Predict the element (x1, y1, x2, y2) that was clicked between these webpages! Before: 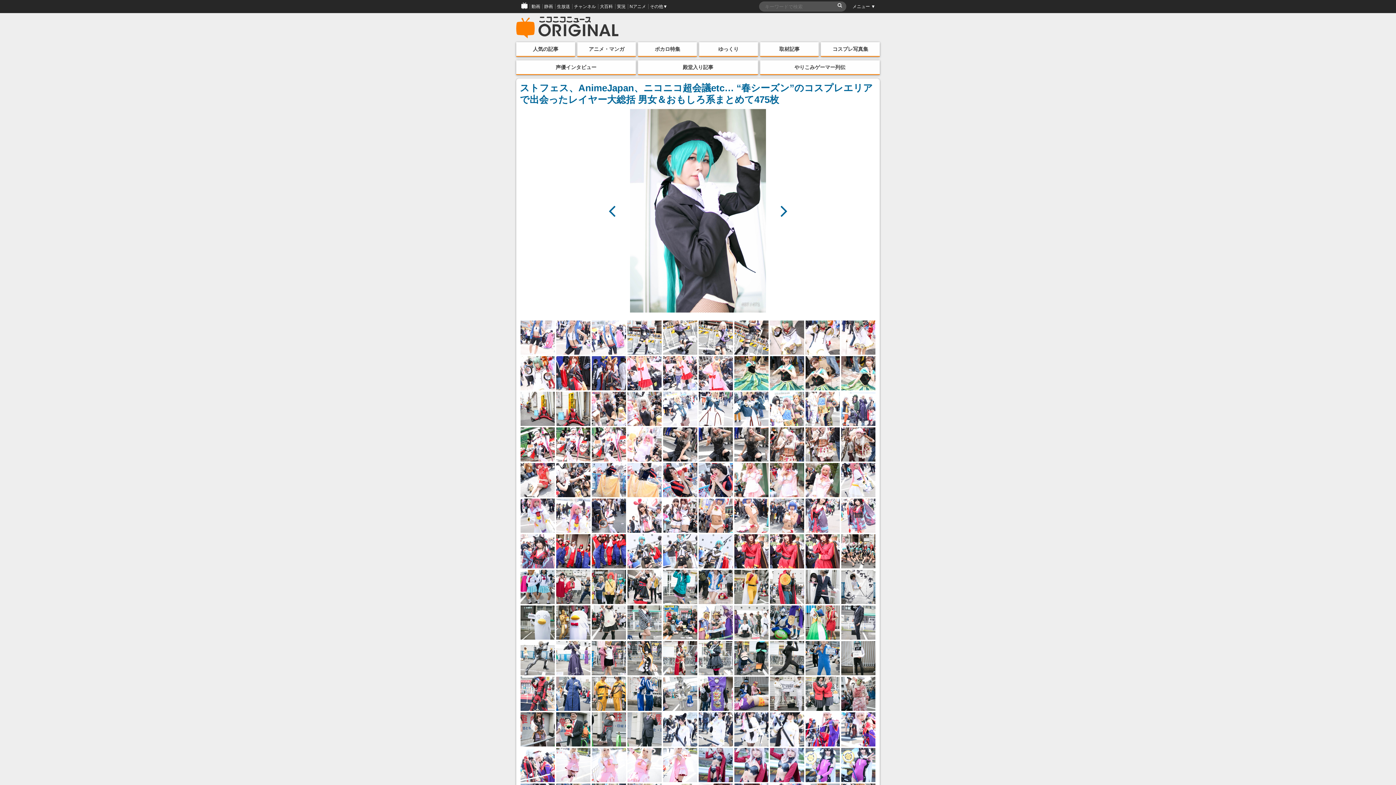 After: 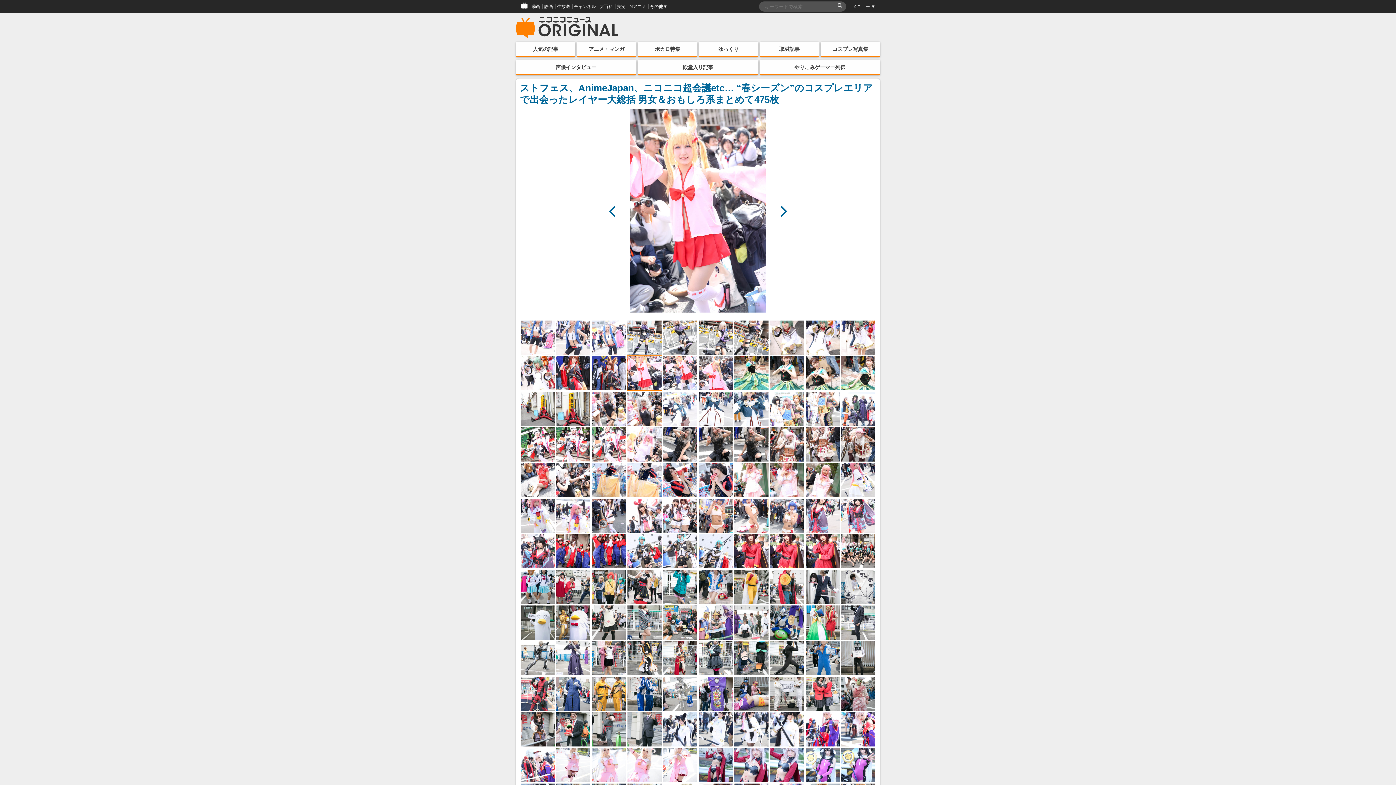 Action: bbox: (627, 356, 661, 390)